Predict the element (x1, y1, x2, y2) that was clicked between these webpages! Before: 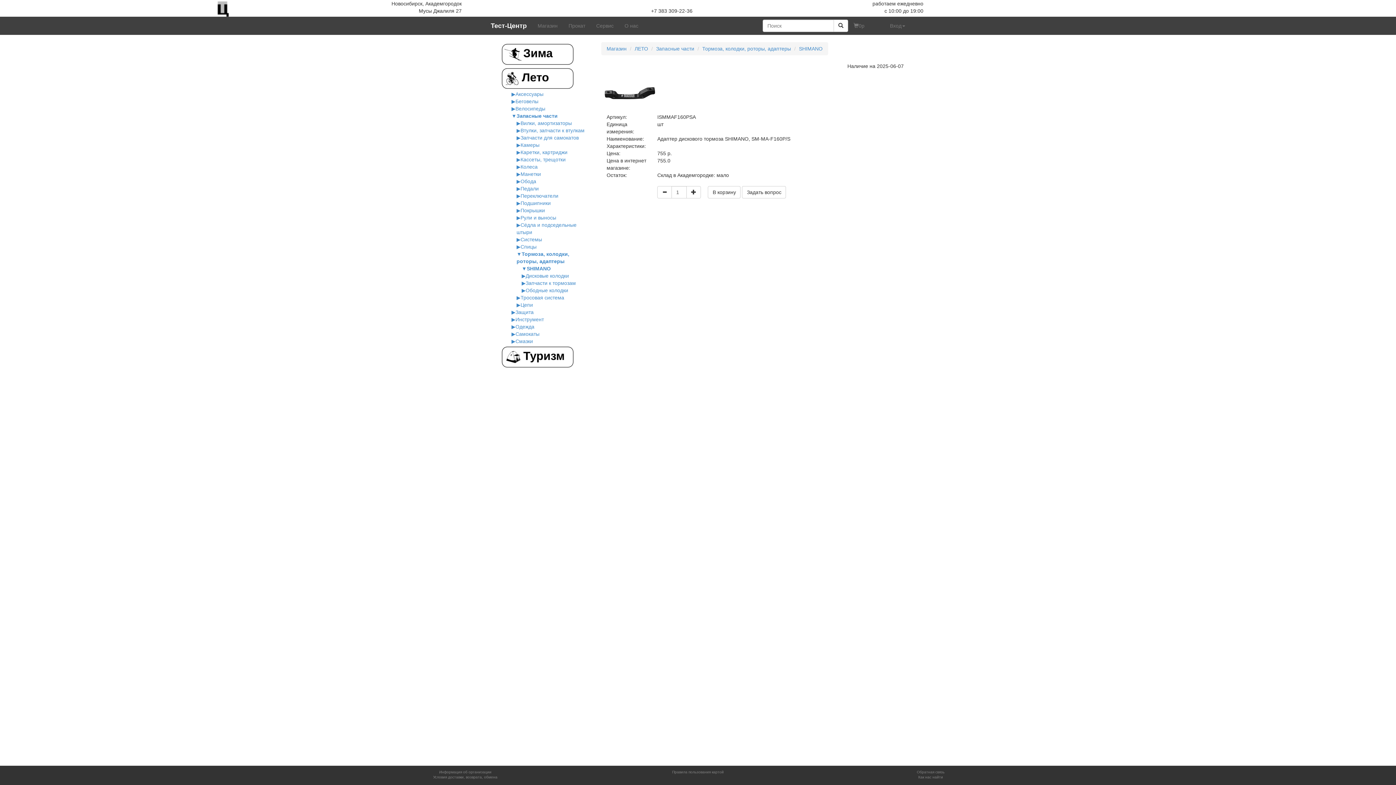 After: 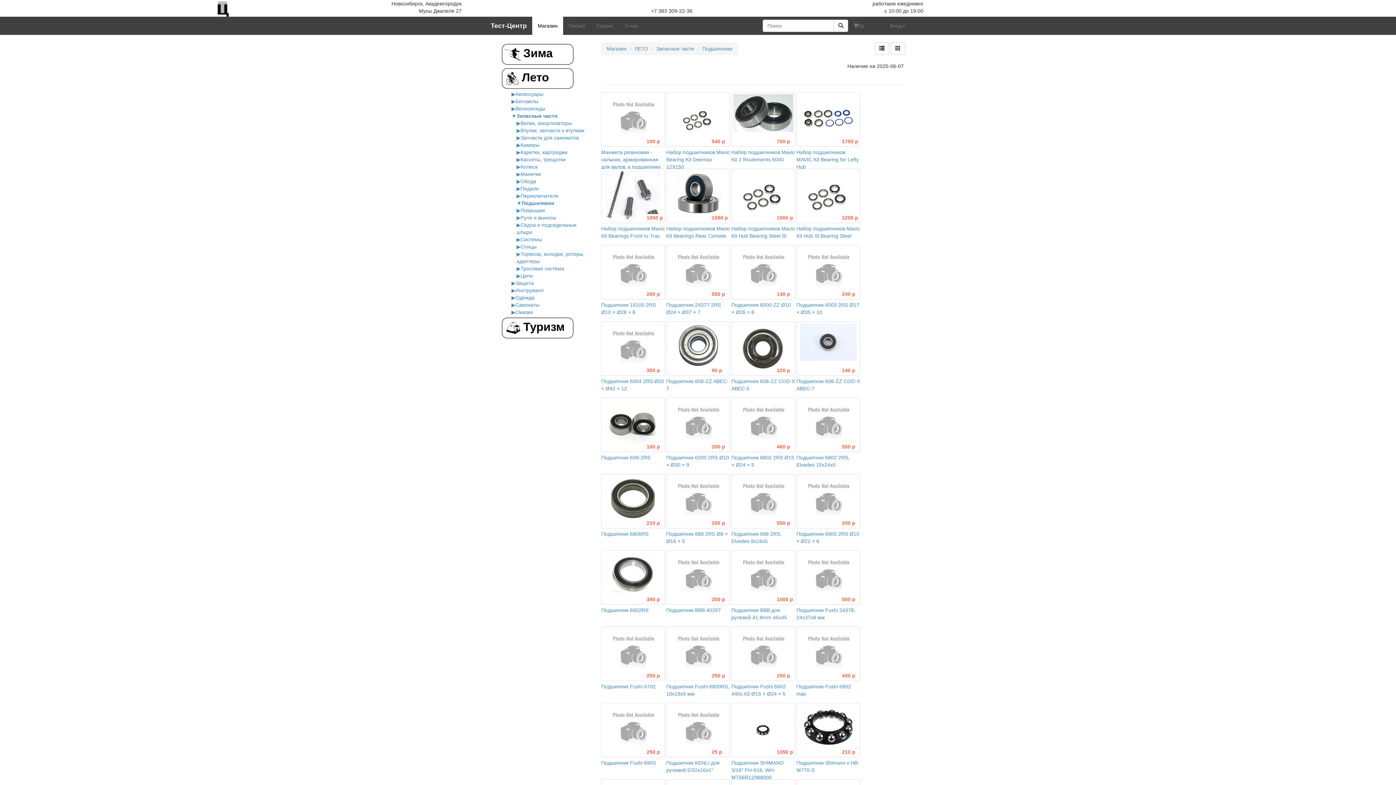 Action: label: ▶ bbox: (516, 200, 520, 206)